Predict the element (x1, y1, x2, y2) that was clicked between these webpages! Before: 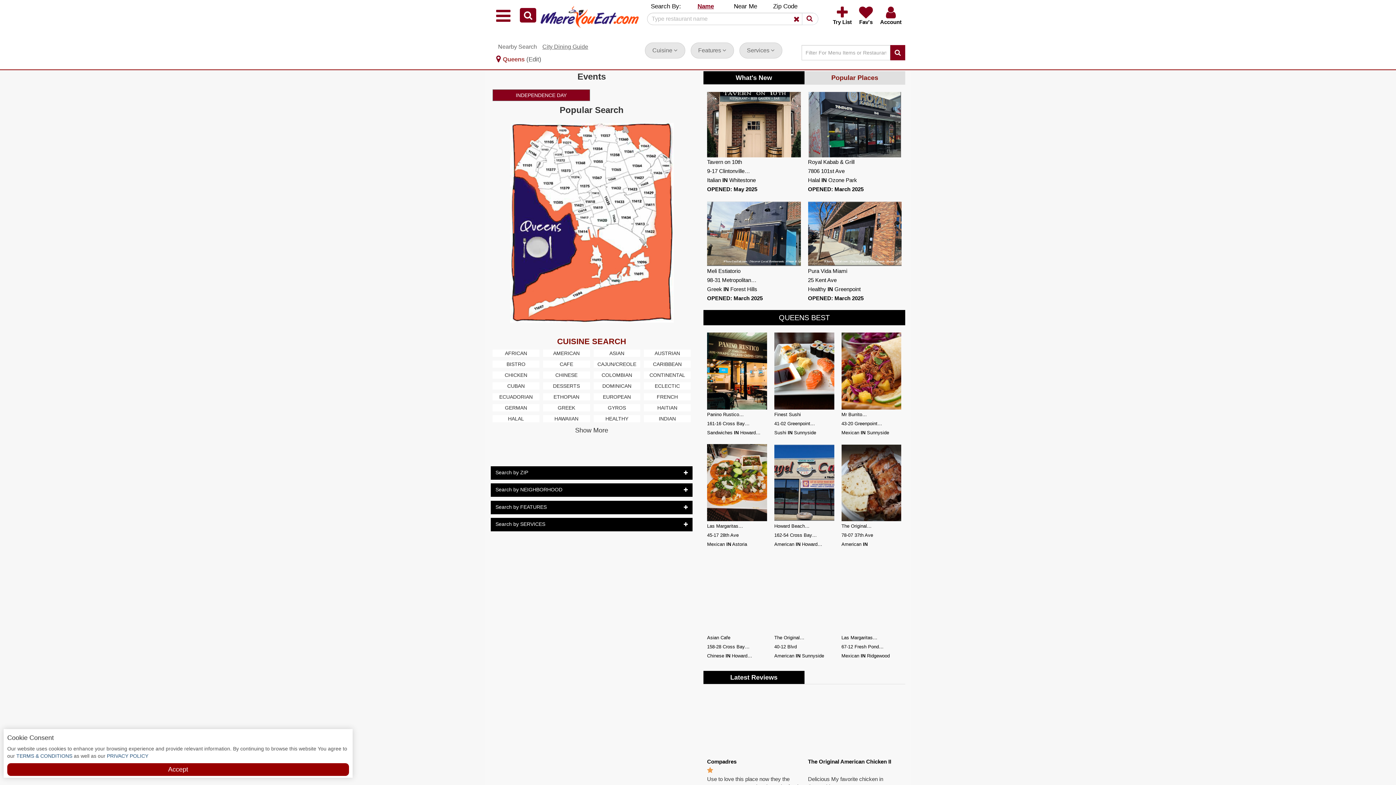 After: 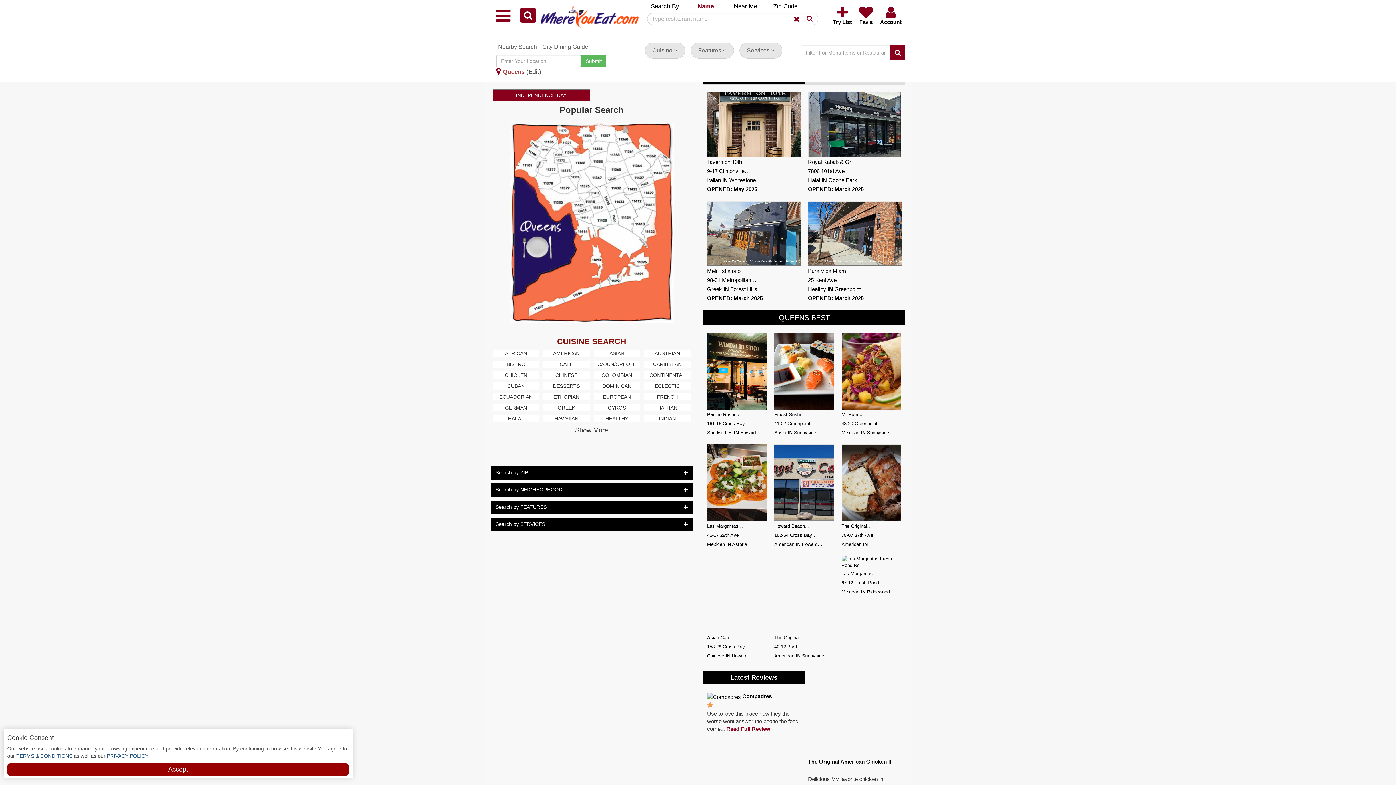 Action: bbox: (498, 43, 537, 49) label: Nearby Search